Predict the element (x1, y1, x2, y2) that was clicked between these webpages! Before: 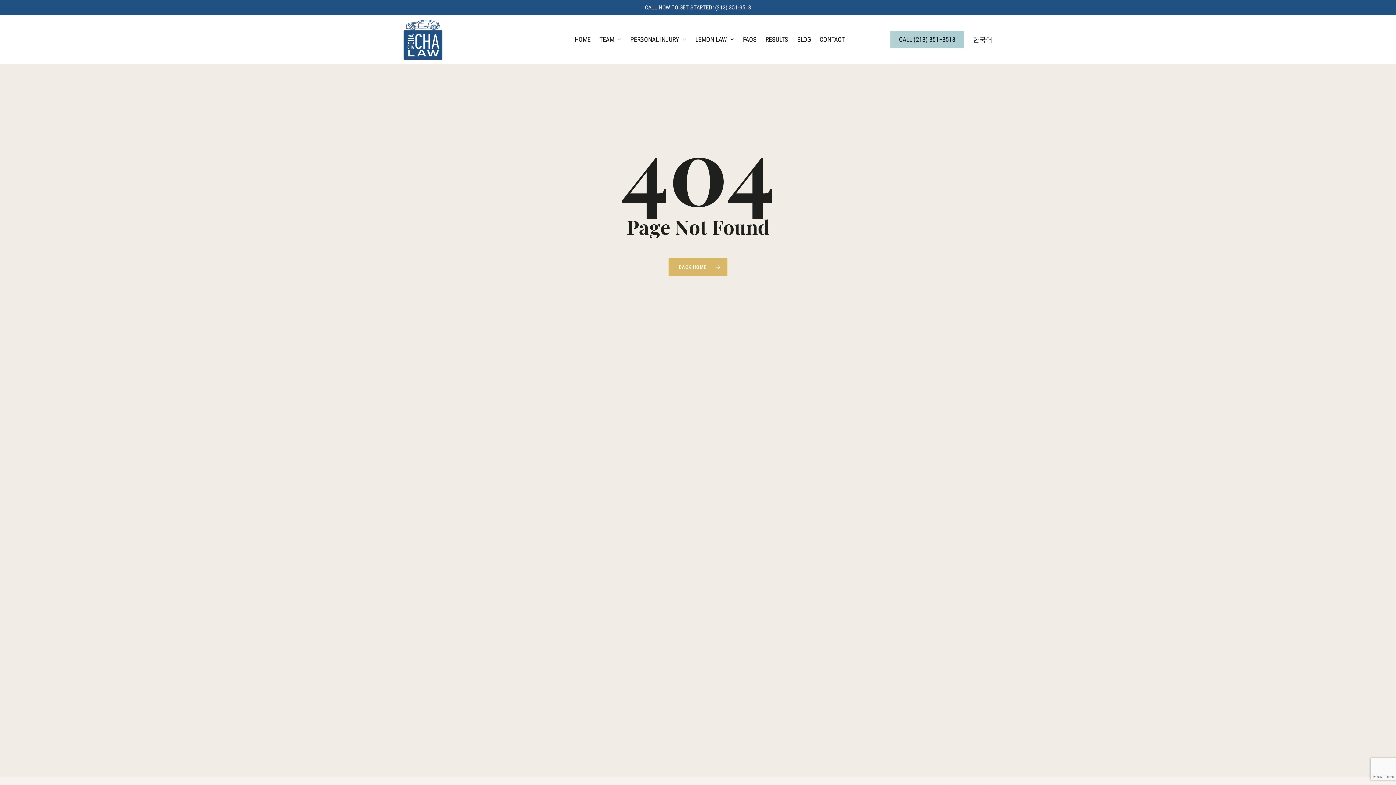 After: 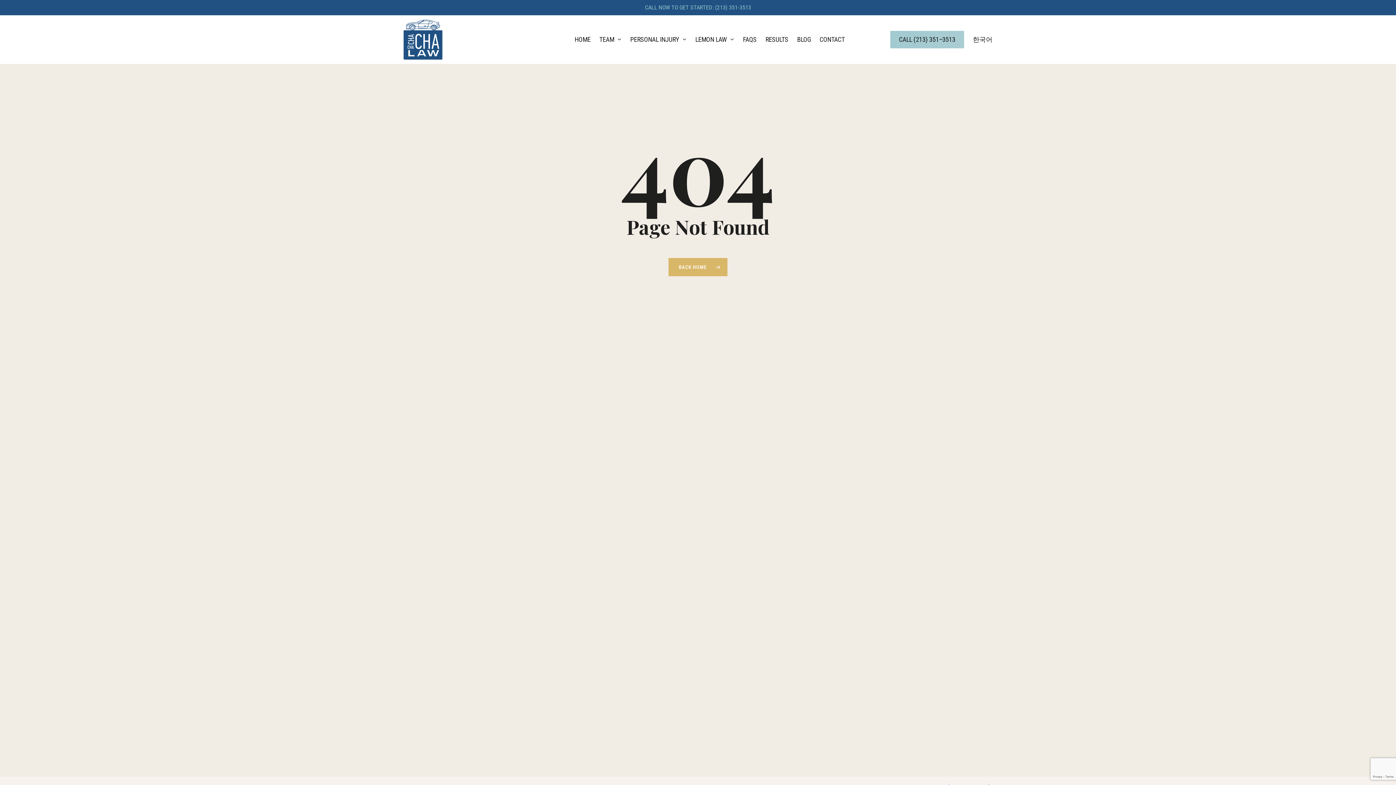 Action: label: CALL NOW TO GET STARTED: (213) 351-3513 bbox: (645, 4, 751, 10)